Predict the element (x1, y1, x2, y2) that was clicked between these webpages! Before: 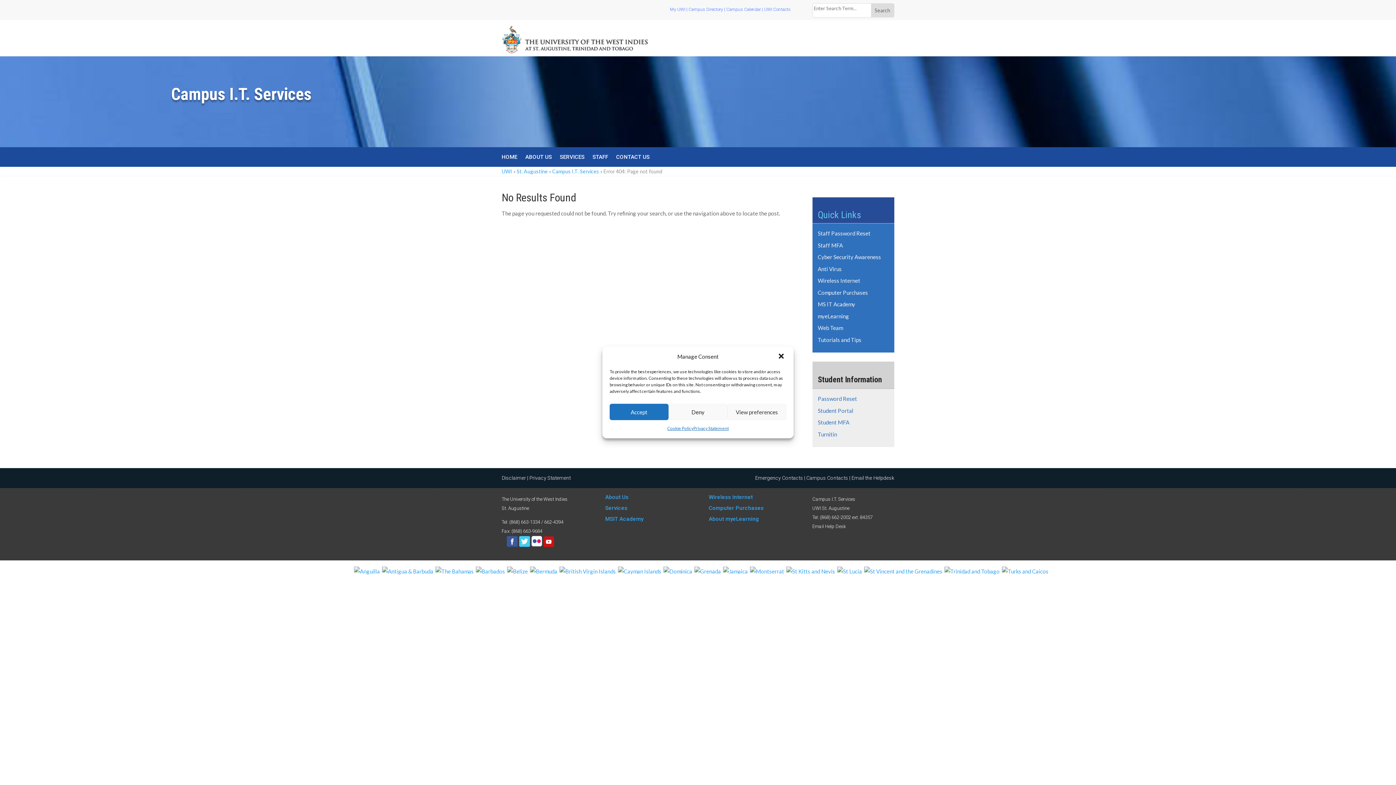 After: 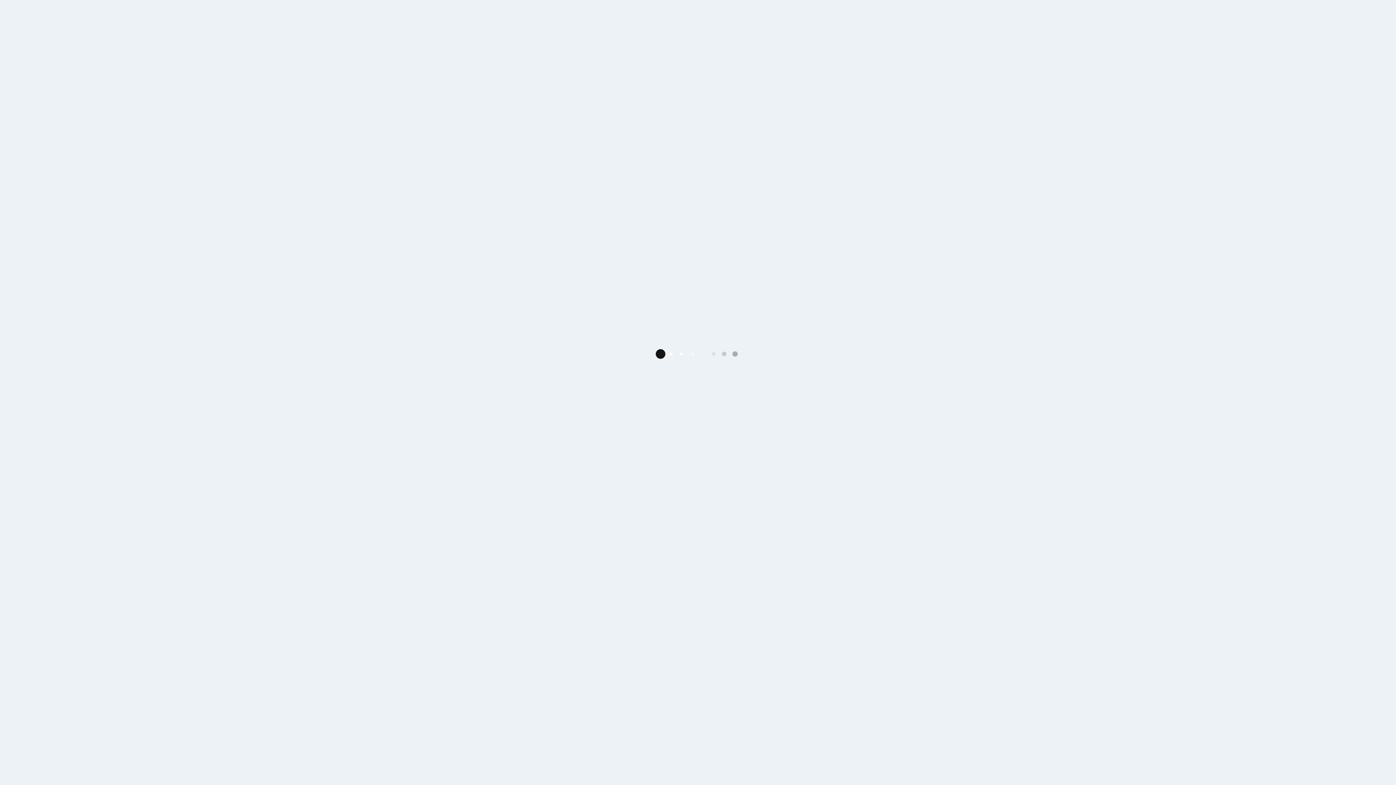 Action: label: My UWI bbox: (670, 6, 685, 12)